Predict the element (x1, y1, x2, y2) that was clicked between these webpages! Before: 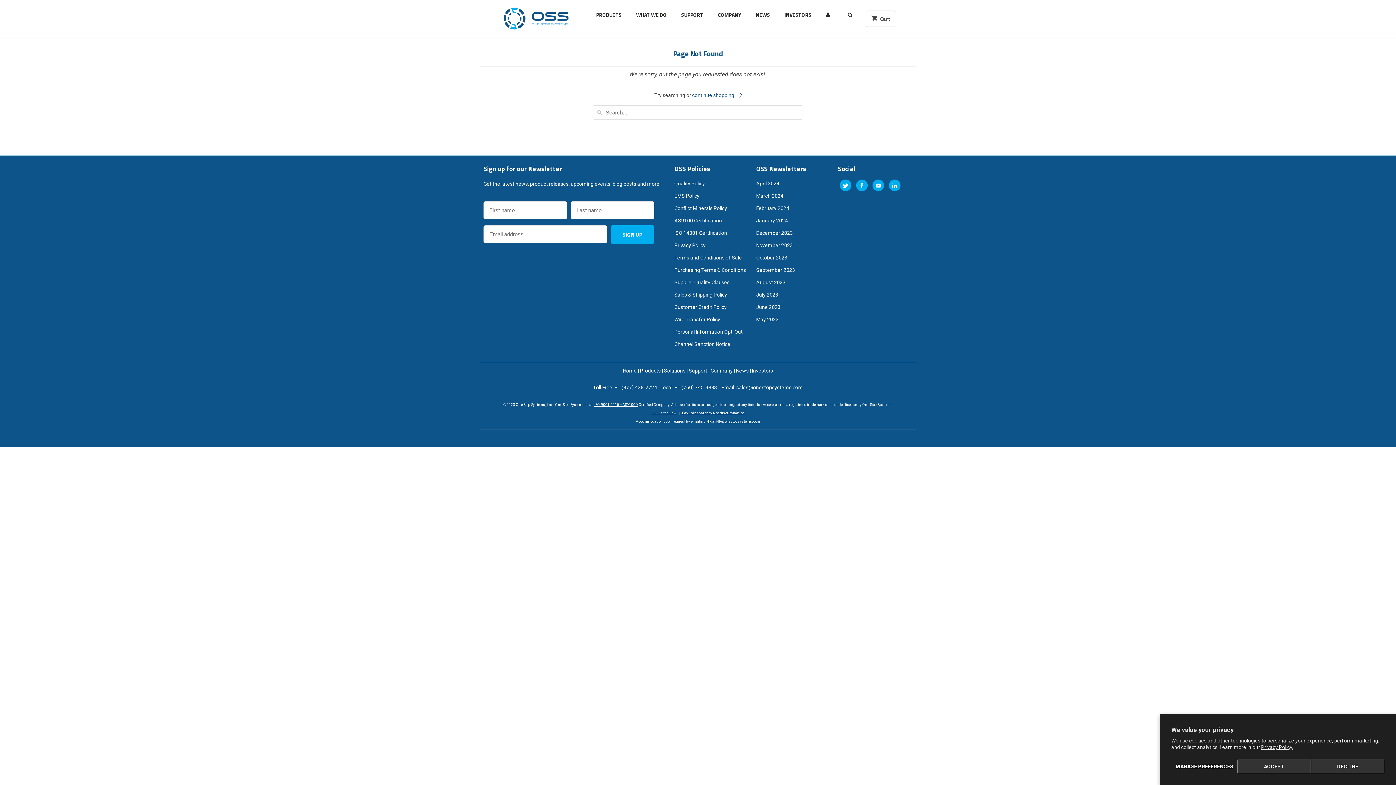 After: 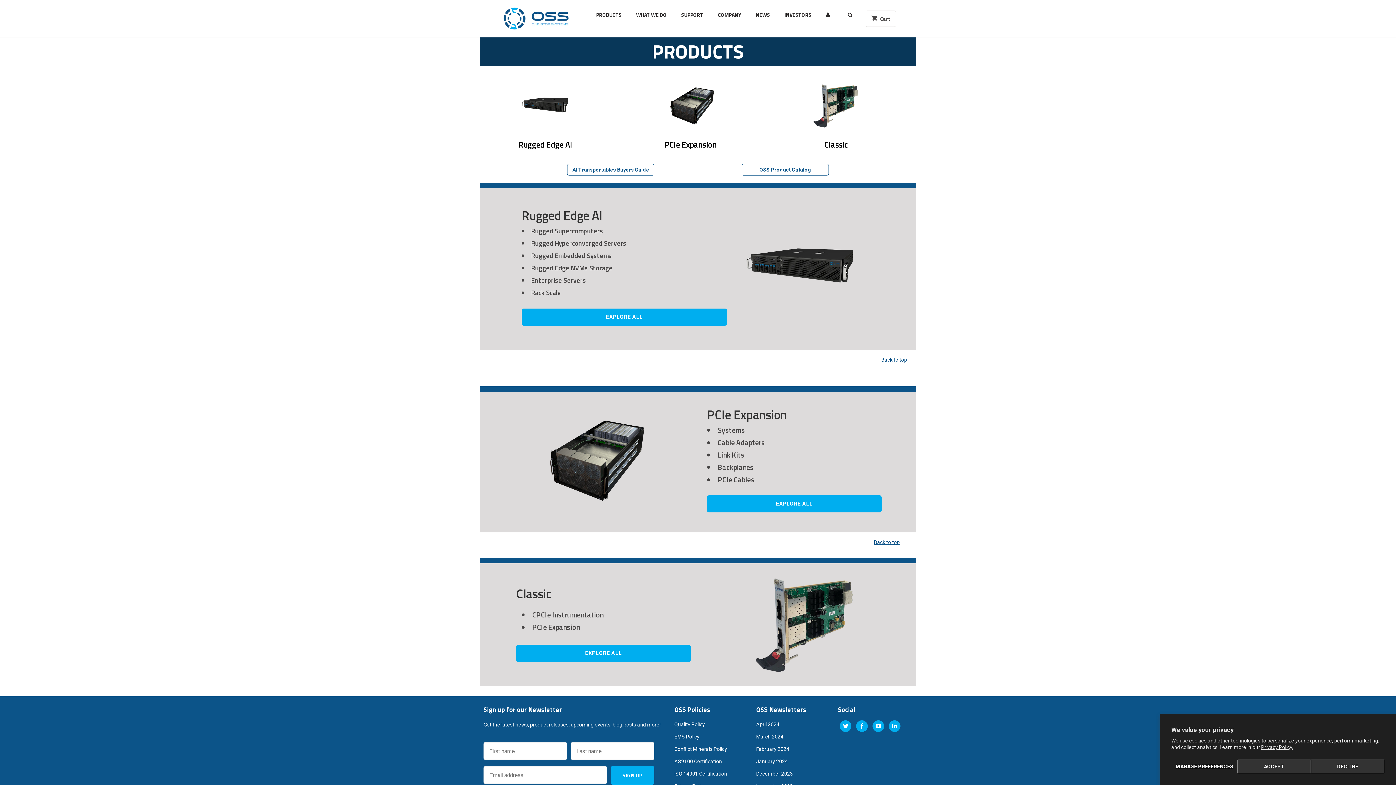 Action: label:  Products | bbox: (639, 368, 663, 373)